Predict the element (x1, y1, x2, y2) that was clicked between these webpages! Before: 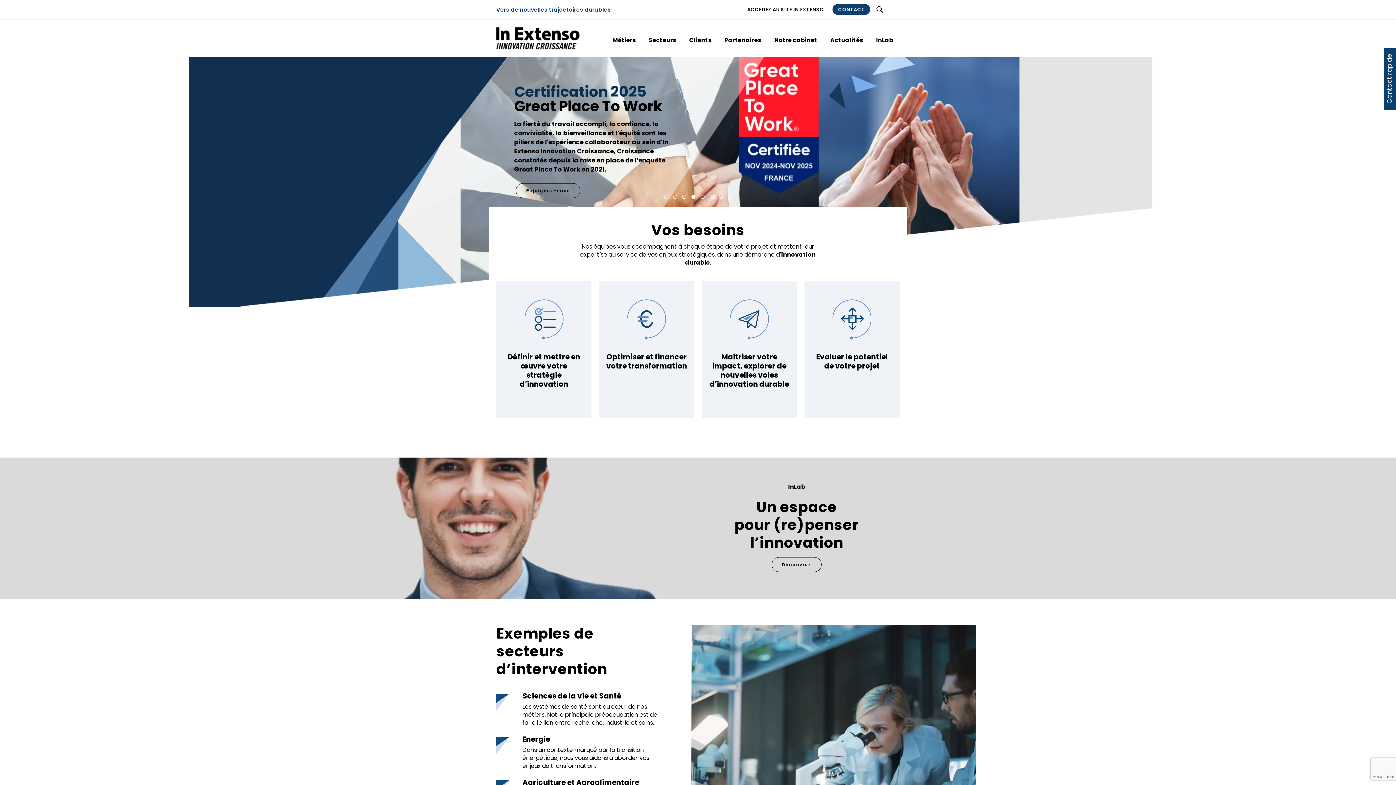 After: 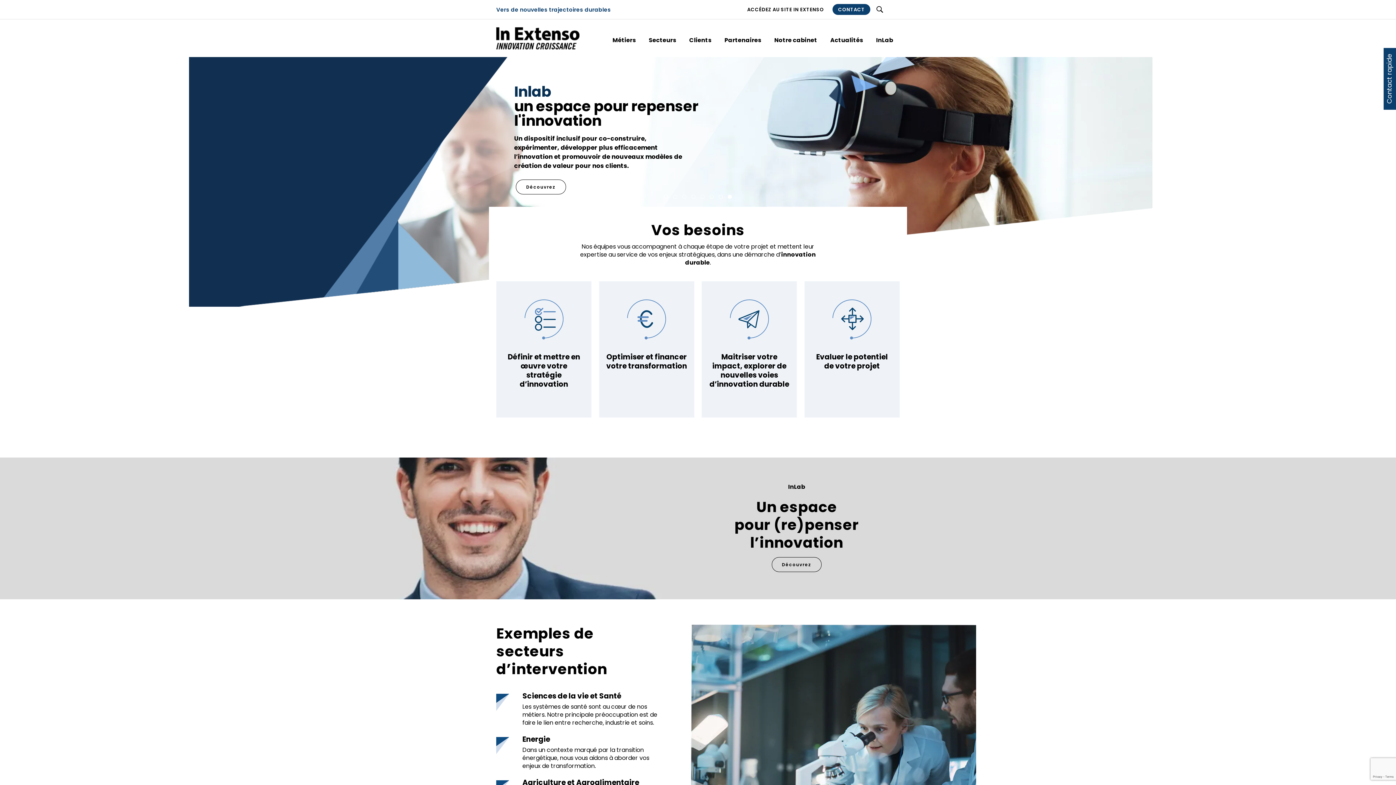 Action: bbox: (496, 33, 579, 54)